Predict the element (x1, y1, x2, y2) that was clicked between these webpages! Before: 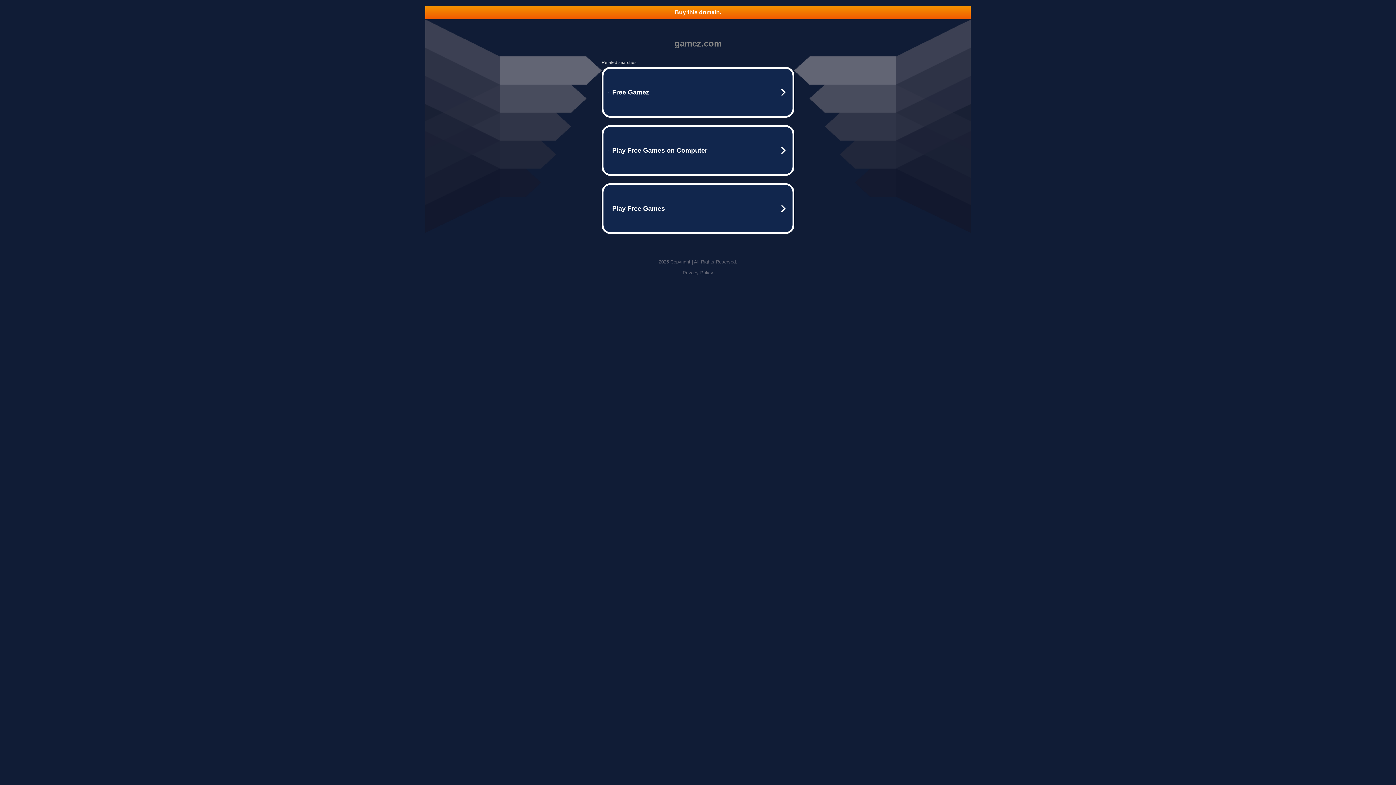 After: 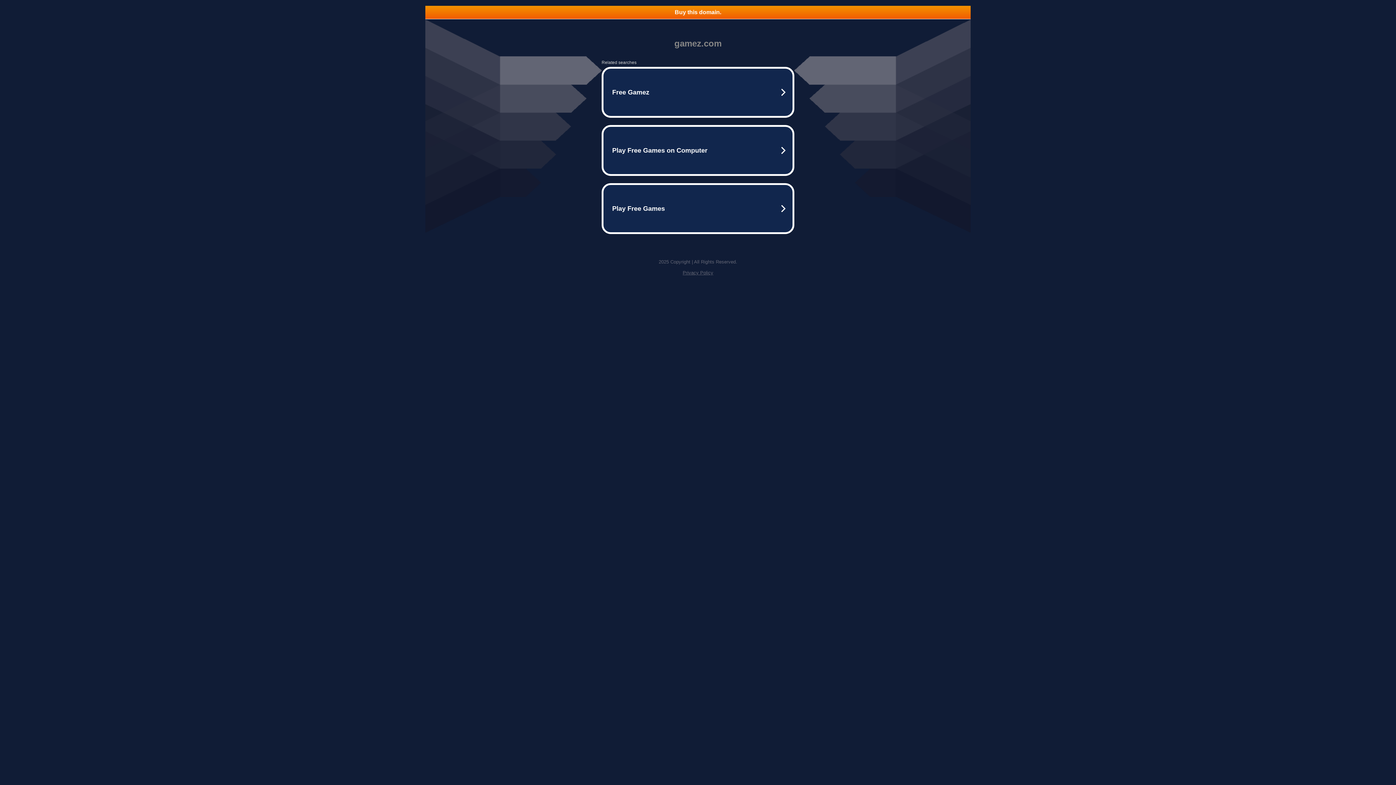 Action: bbox: (425, 5, 970, 18) label: Buy this domain.